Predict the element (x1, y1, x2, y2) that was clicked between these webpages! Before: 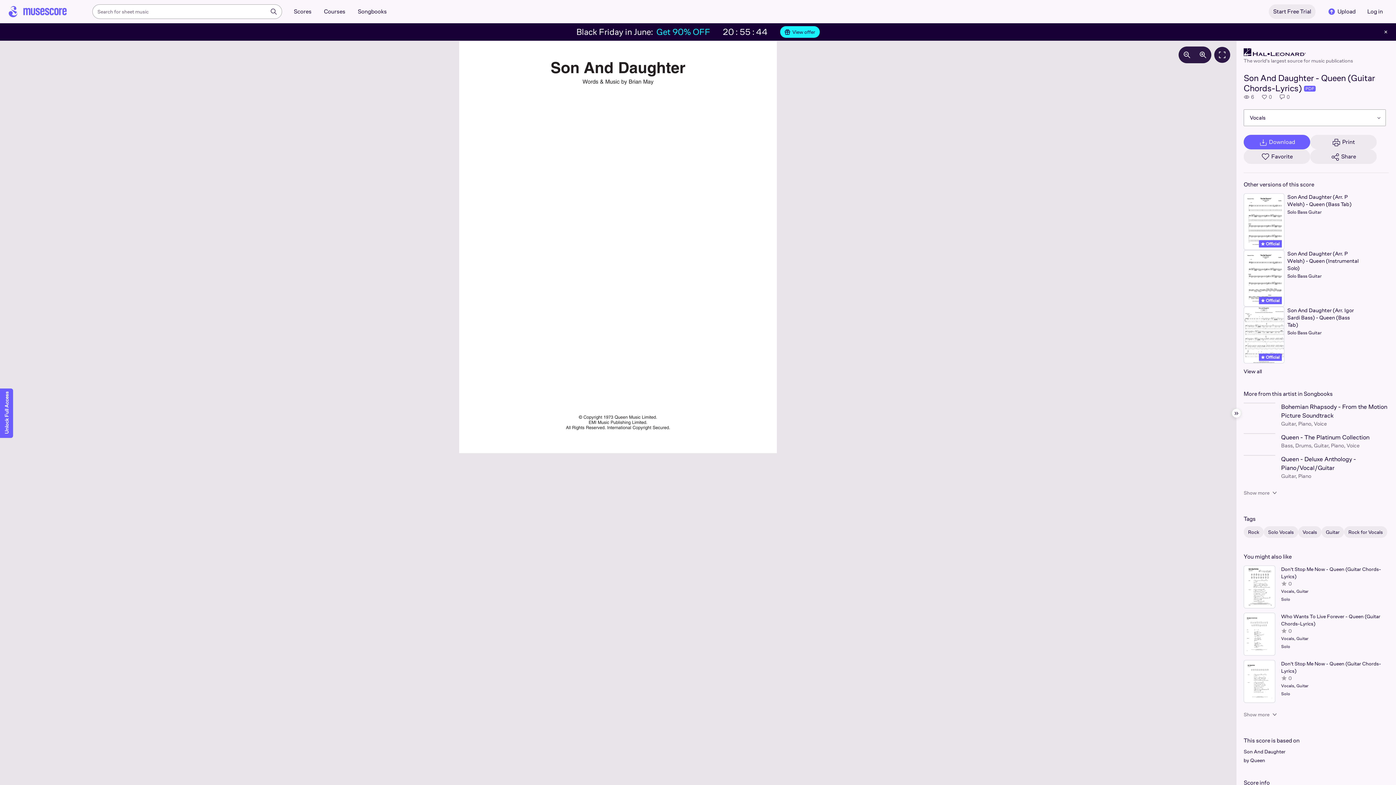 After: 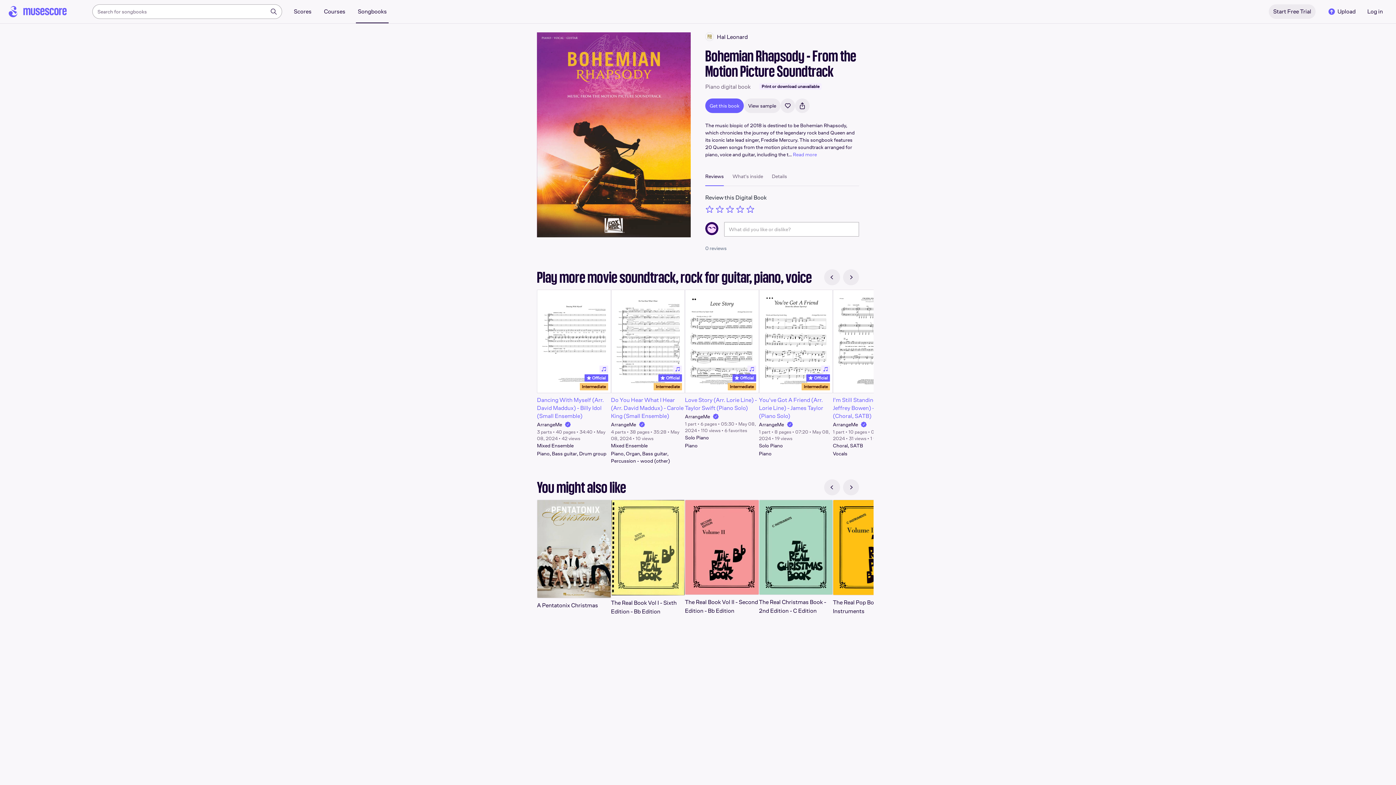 Action: bbox: (1244, 402, 1275, 403)